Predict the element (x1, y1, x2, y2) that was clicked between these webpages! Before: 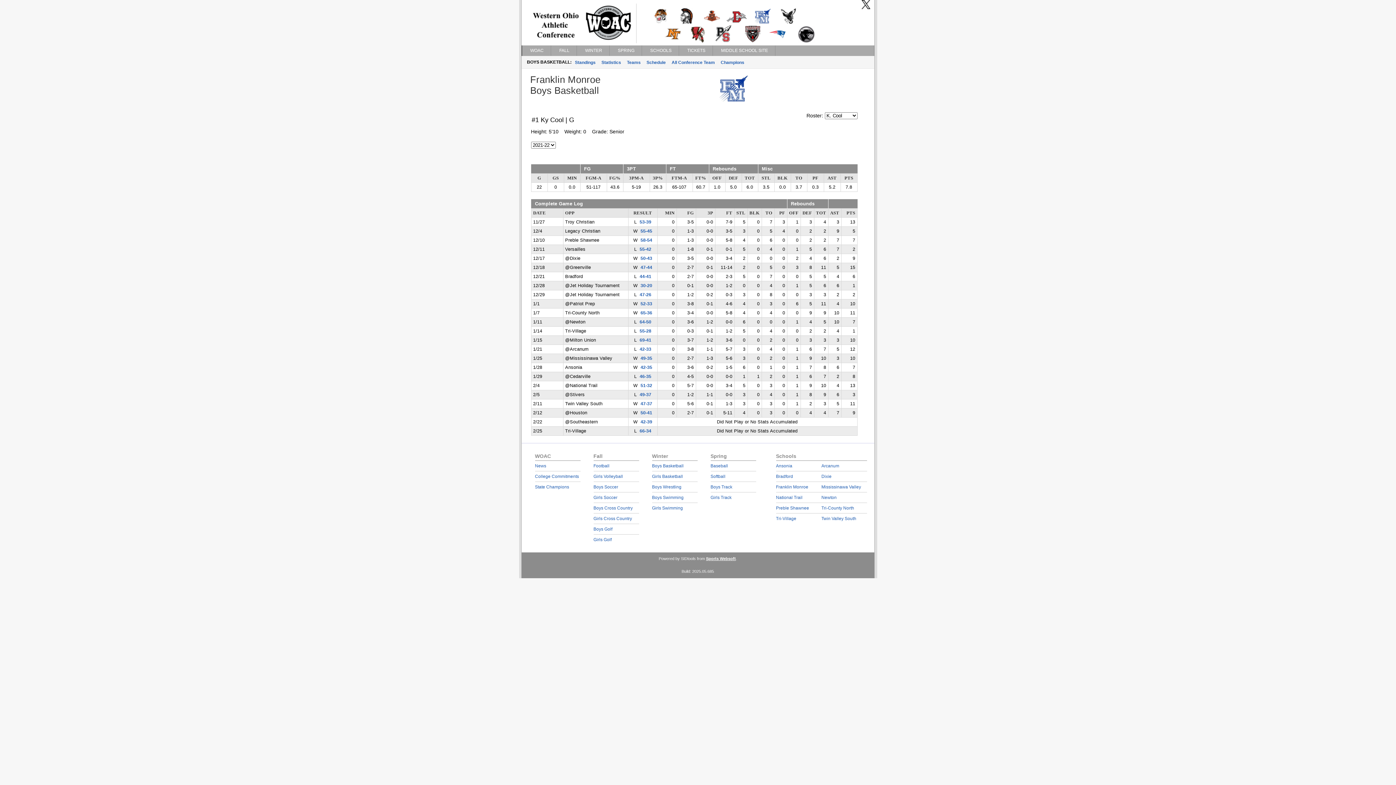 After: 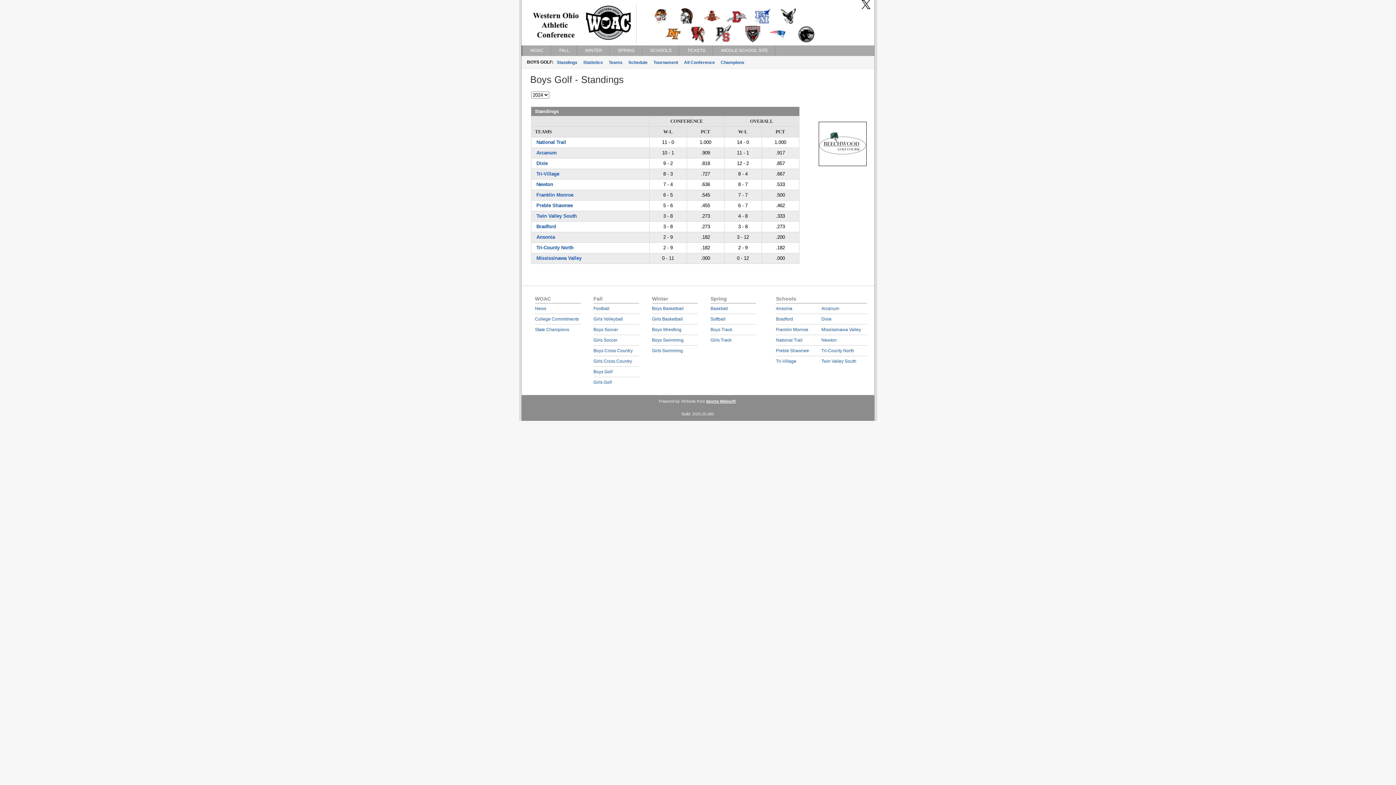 Action: bbox: (593, 526, 612, 532) label: Boys Golf